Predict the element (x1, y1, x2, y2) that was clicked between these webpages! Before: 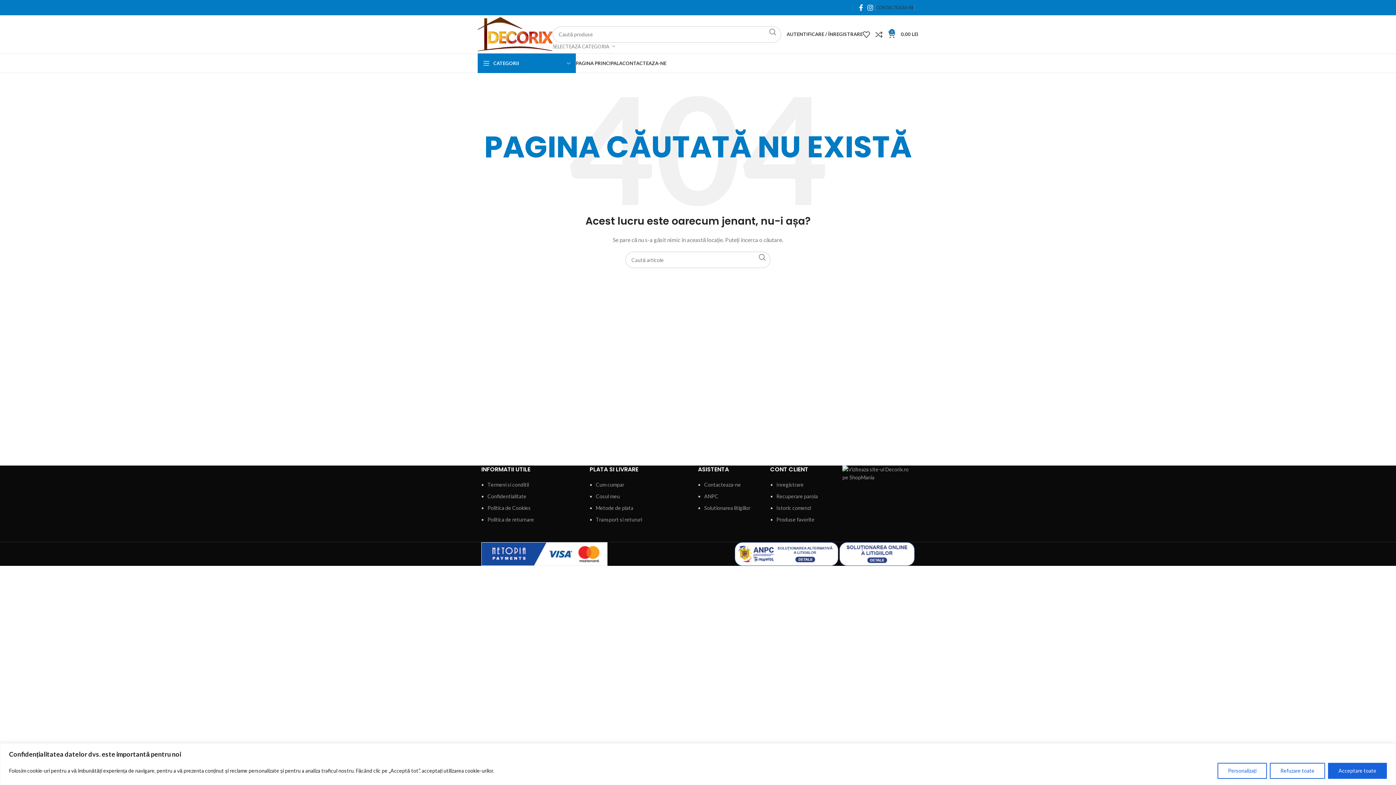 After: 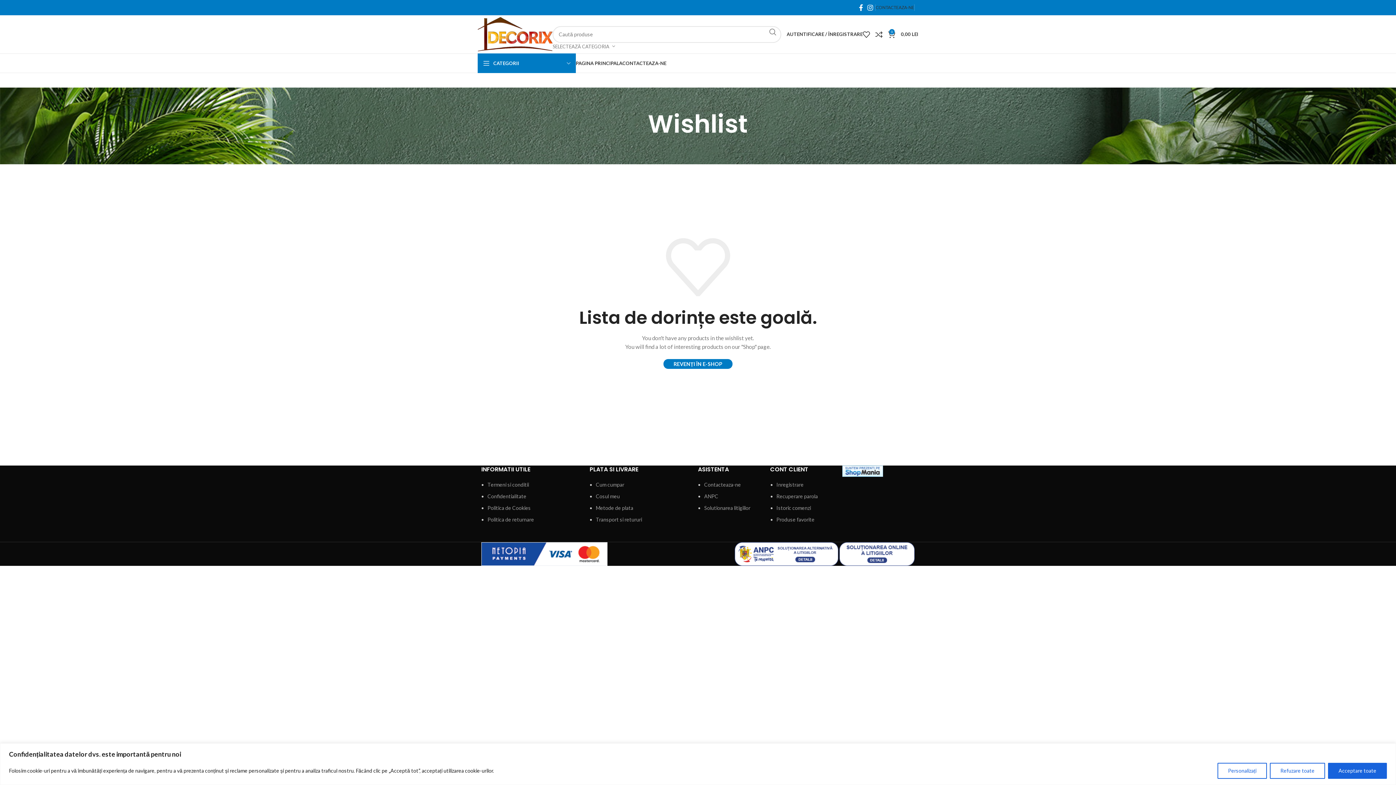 Action: label: Produse favorite bbox: (776, 516, 814, 522)